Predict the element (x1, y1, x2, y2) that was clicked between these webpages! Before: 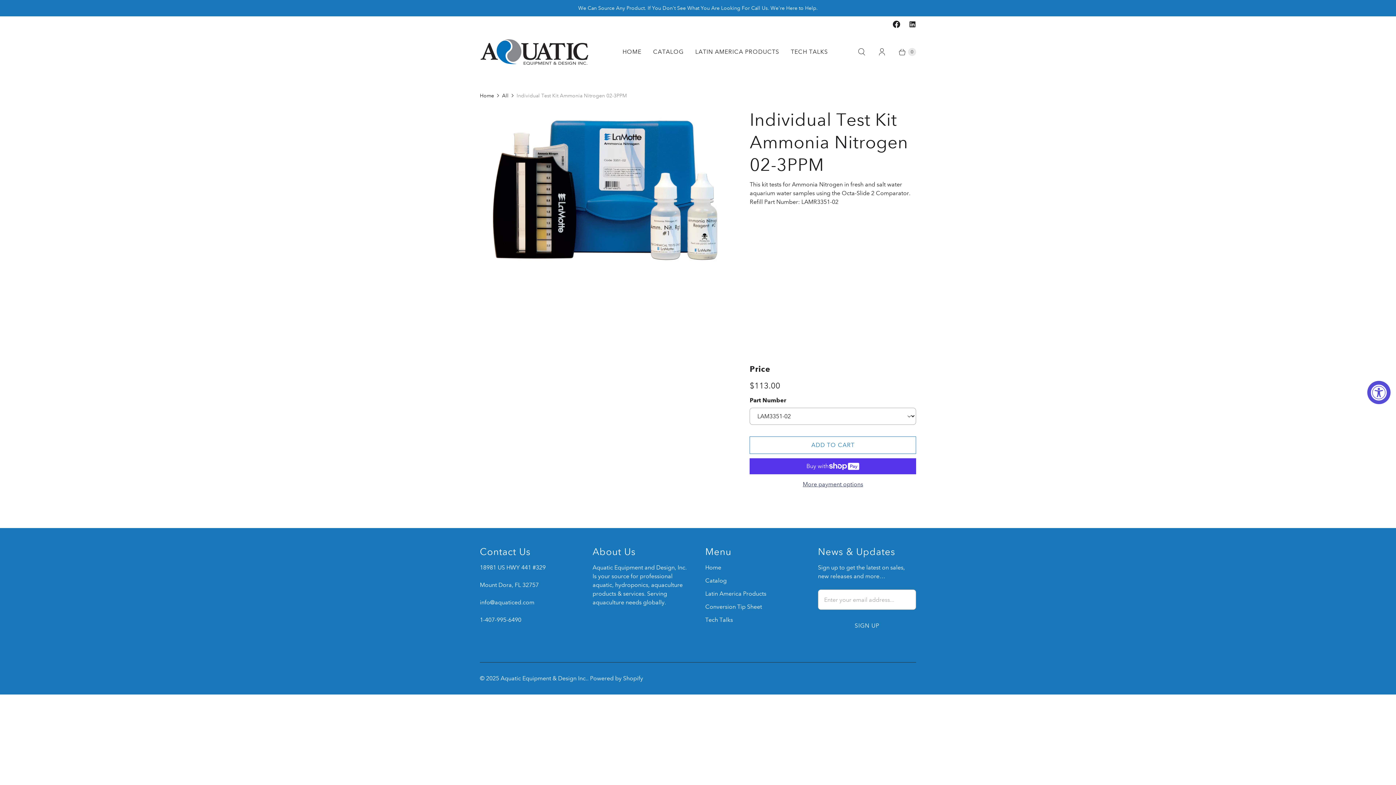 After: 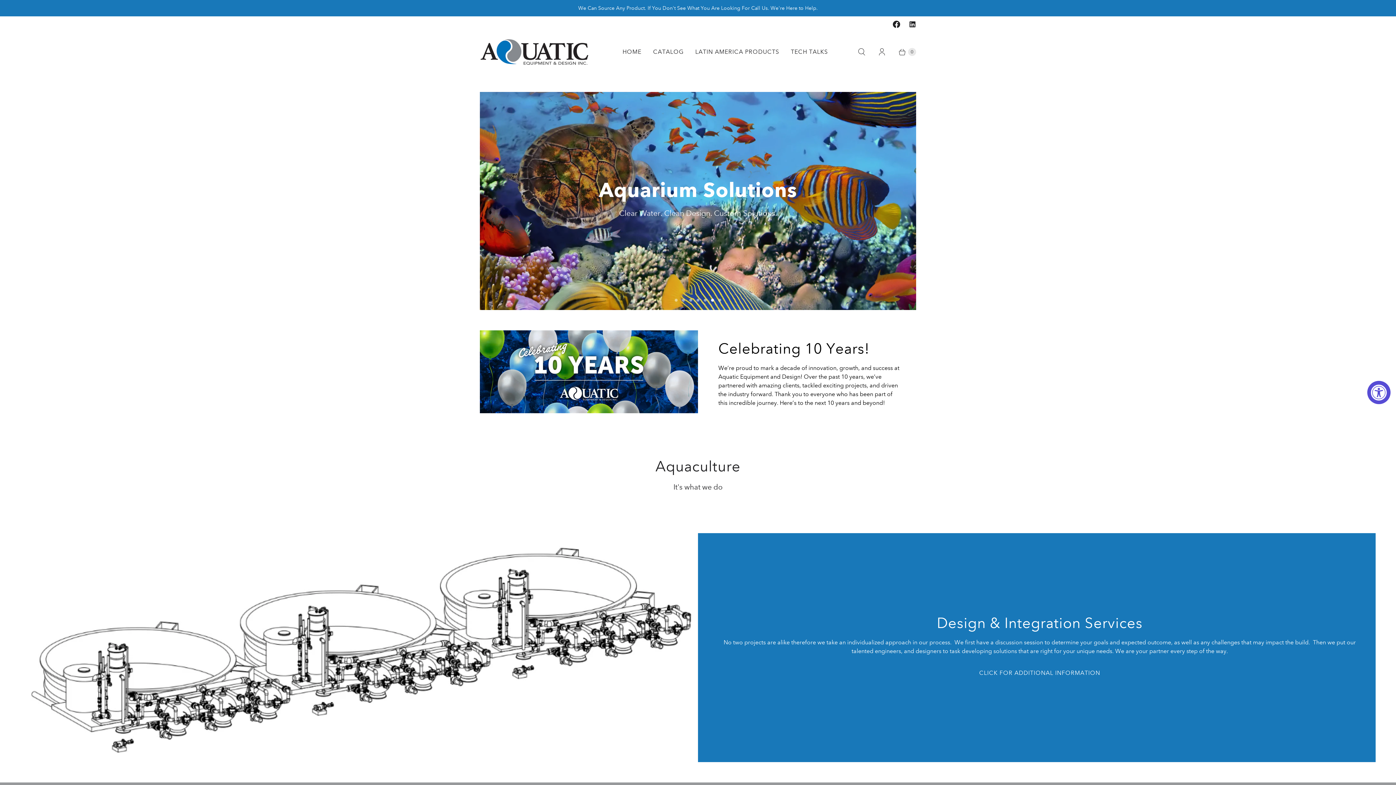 Action: bbox: (500, 675, 587, 682) label: Aquatic Equipment & Design Inc.